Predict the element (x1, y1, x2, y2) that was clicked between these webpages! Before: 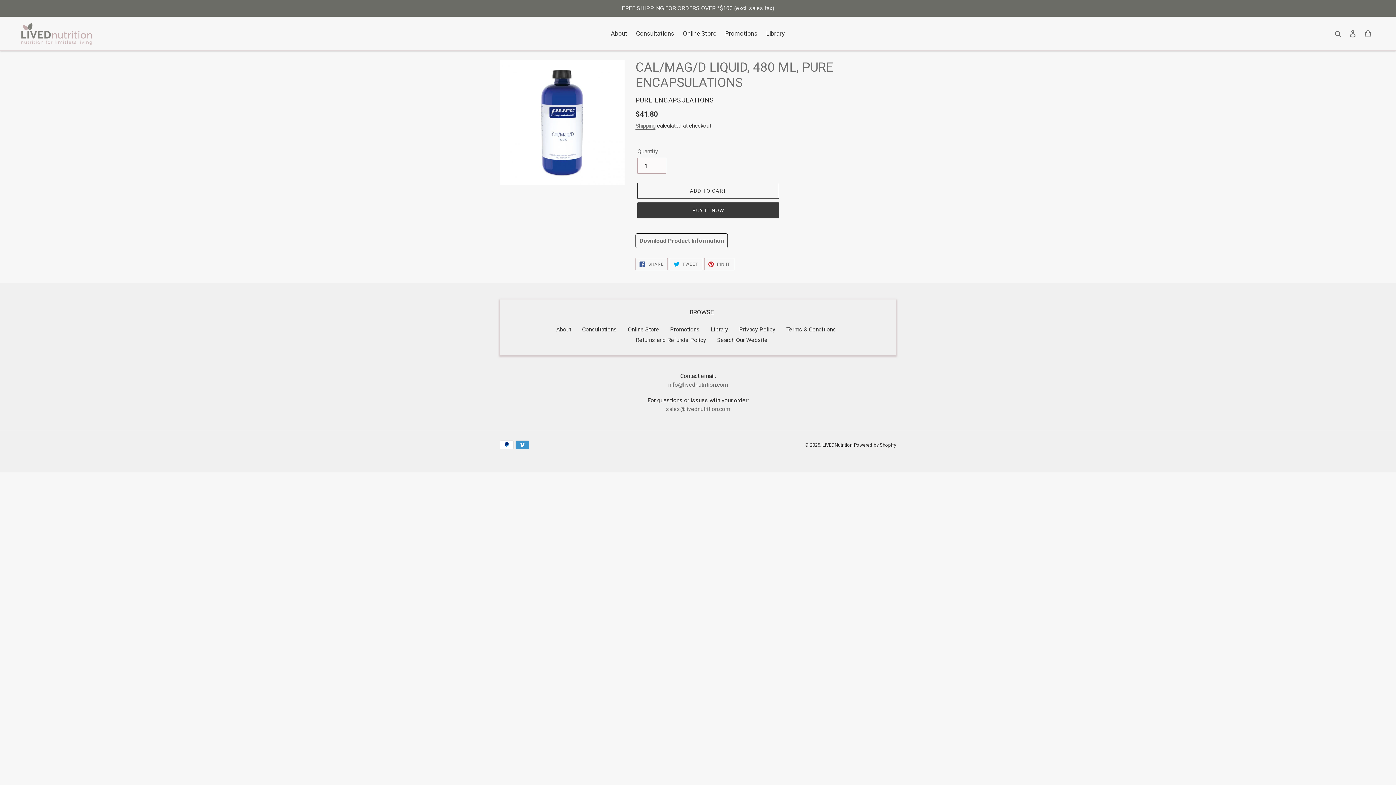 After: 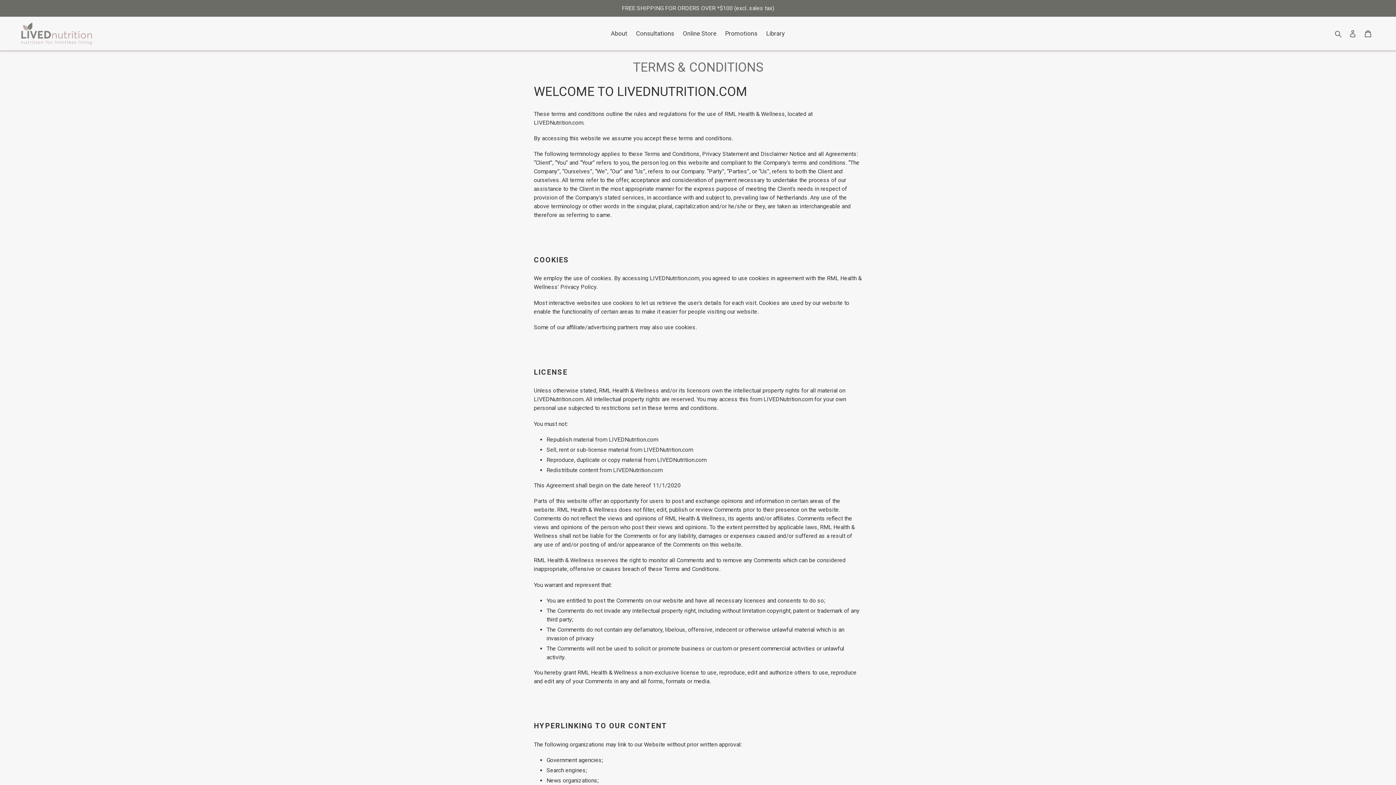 Action: label: Terms & Conditions bbox: (786, 326, 836, 332)